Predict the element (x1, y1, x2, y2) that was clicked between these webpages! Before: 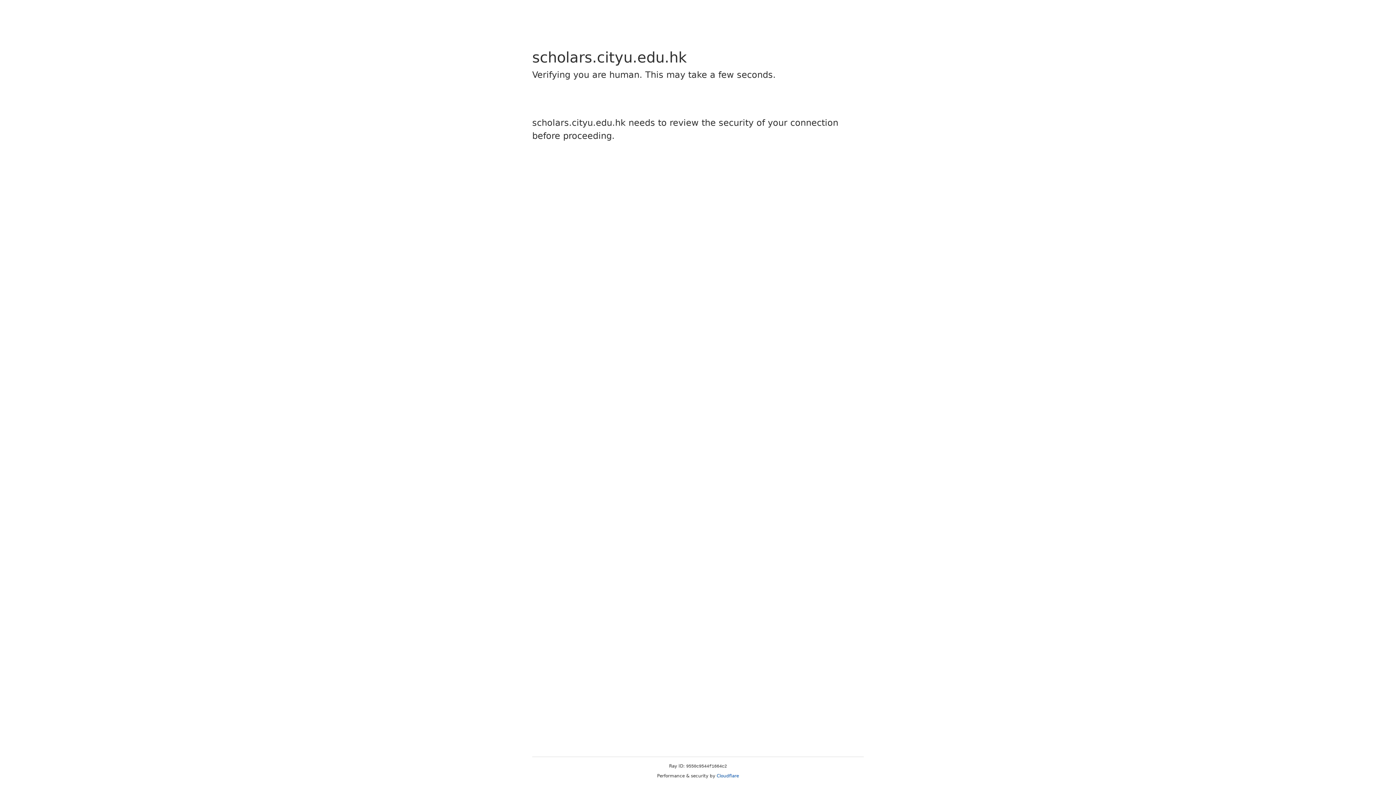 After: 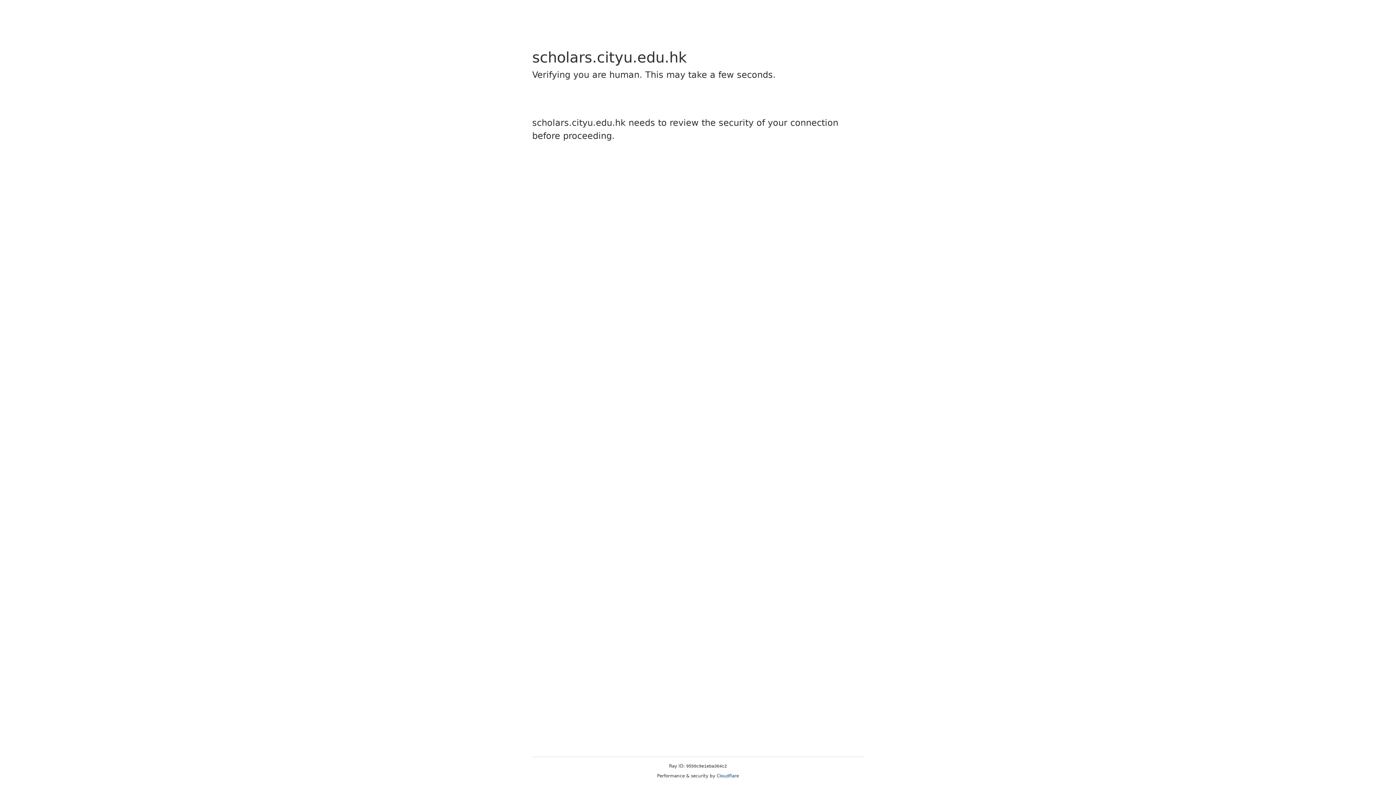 Action: bbox: (716, 773, 739, 778) label: Cloudflare